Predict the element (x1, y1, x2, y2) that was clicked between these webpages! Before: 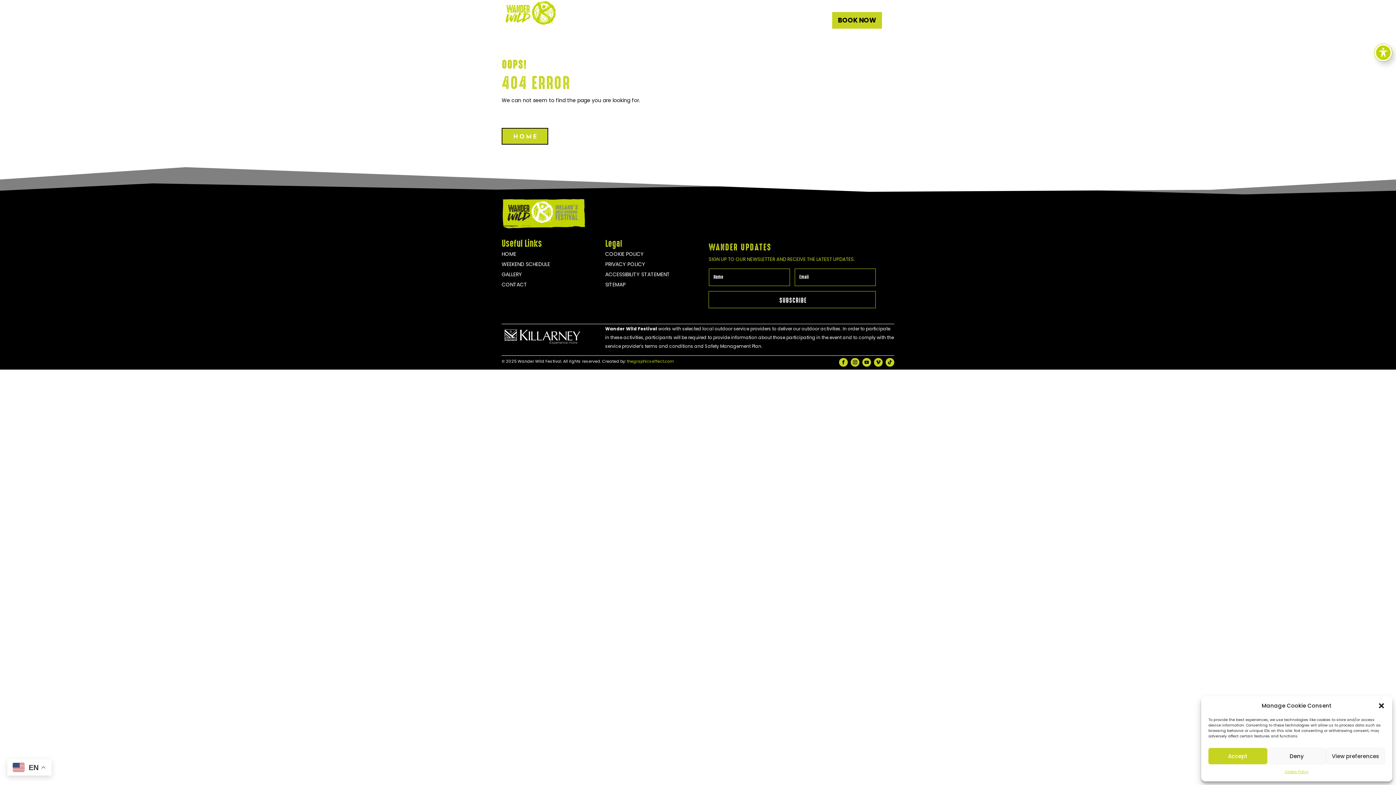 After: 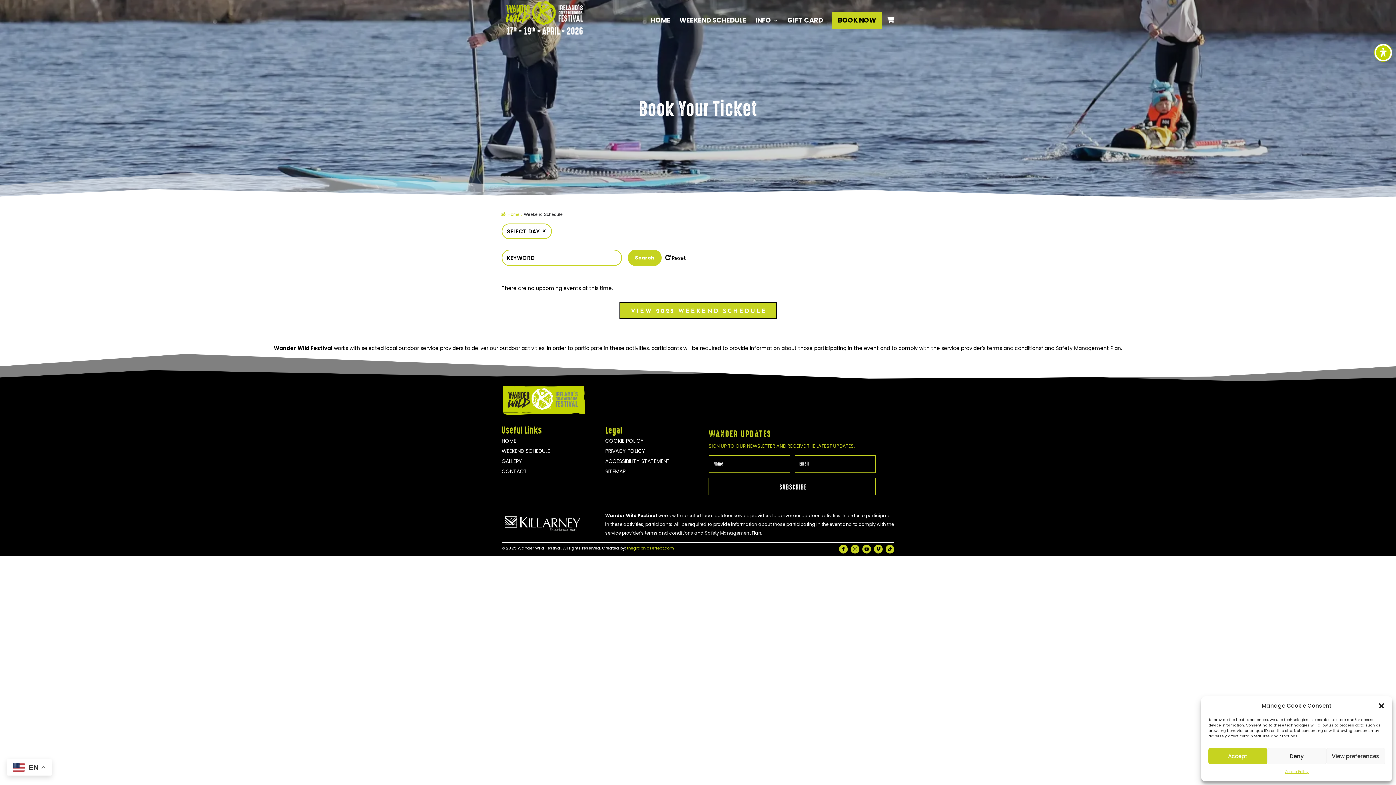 Action: label: WEEKEND SCHEDULE bbox: (501, 260, 550, 267)